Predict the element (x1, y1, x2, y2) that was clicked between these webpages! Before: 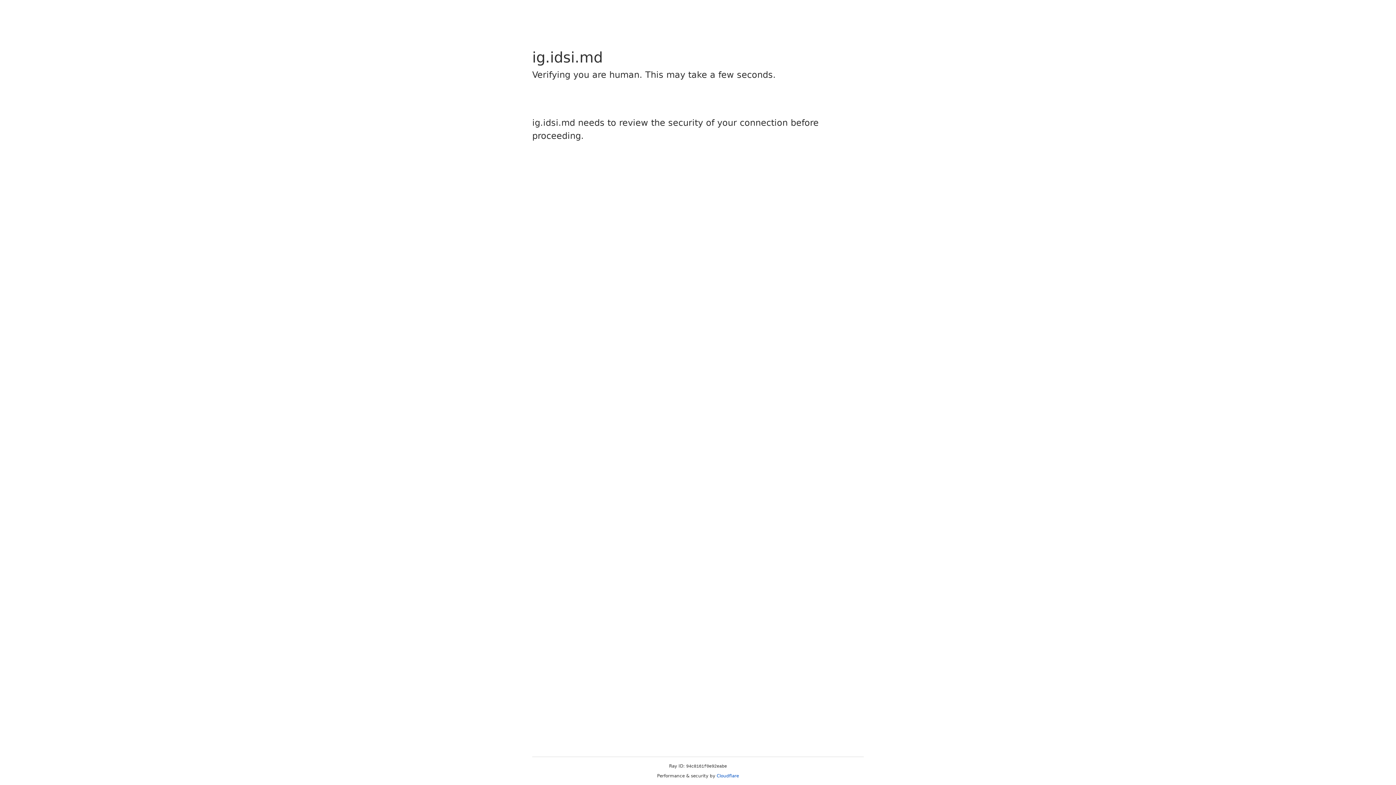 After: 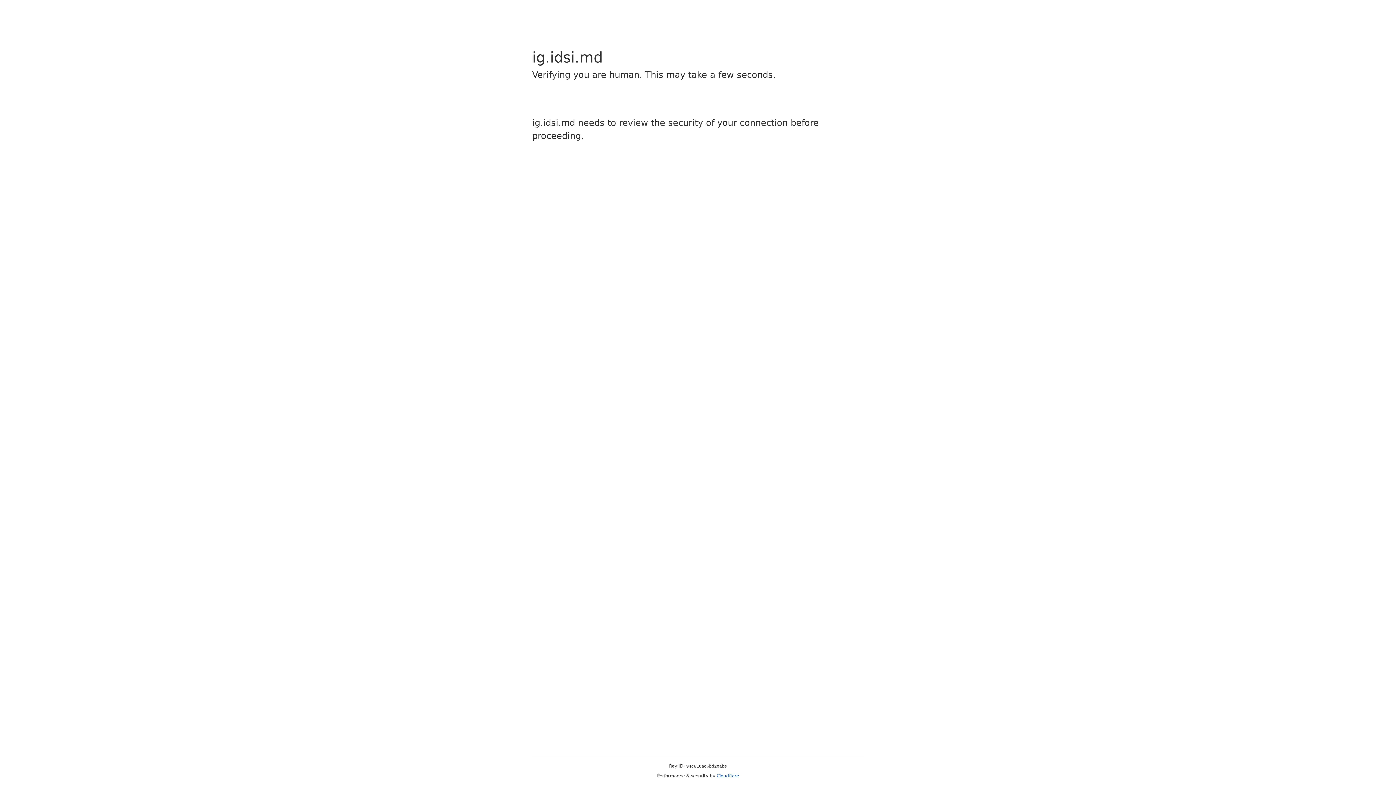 Action: label: Cloudflare bbox: (716, 773, 739, 778)